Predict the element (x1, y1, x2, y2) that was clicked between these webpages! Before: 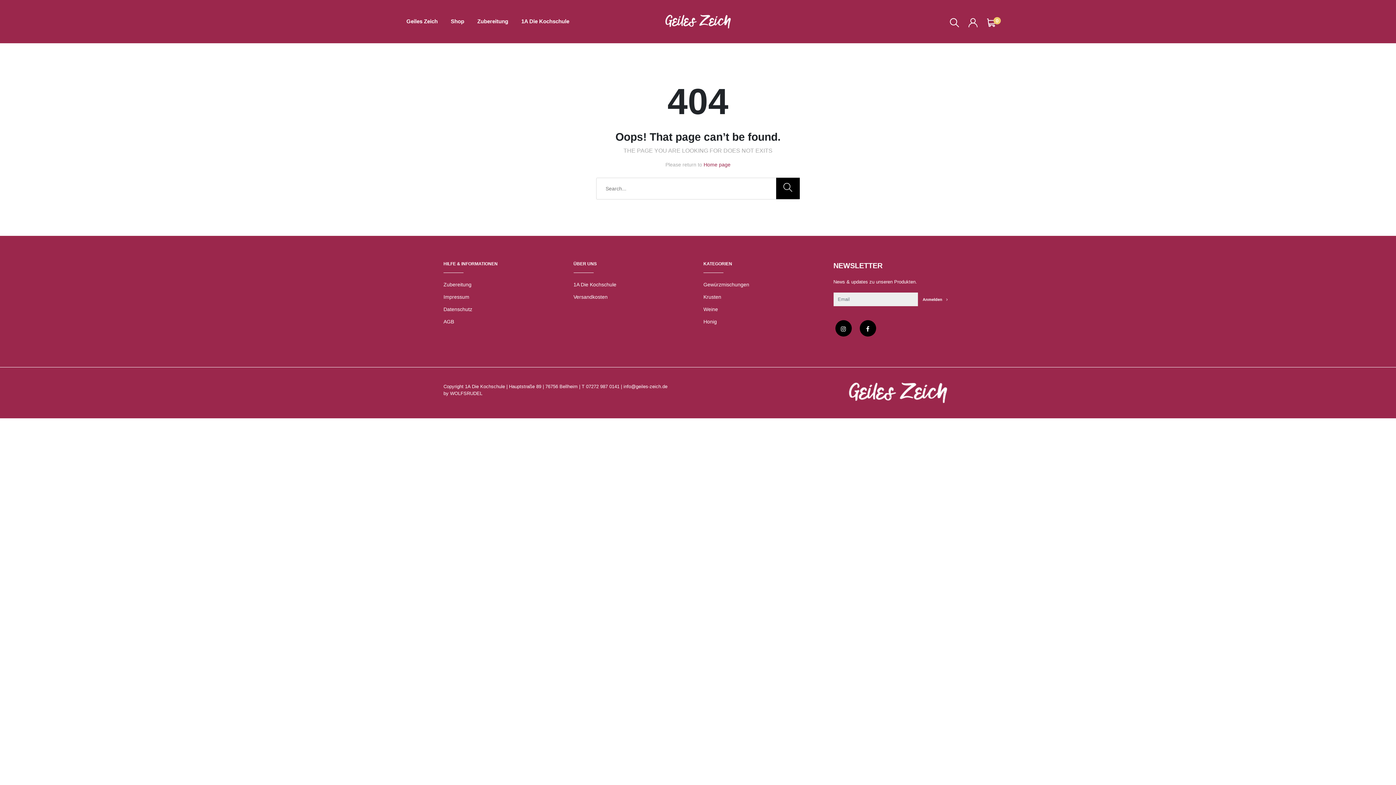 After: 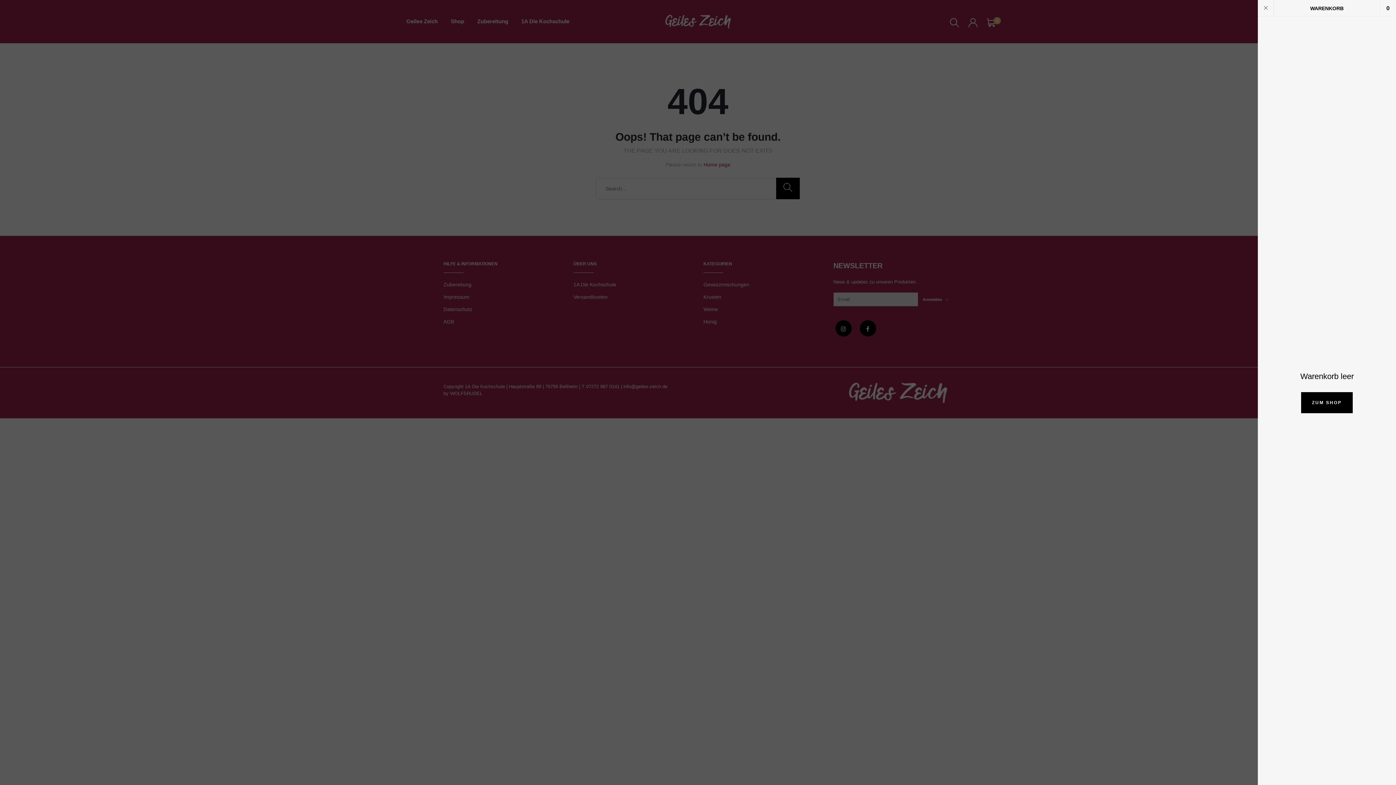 Action: label: 0 bbox: (987, 15, 996, 29)